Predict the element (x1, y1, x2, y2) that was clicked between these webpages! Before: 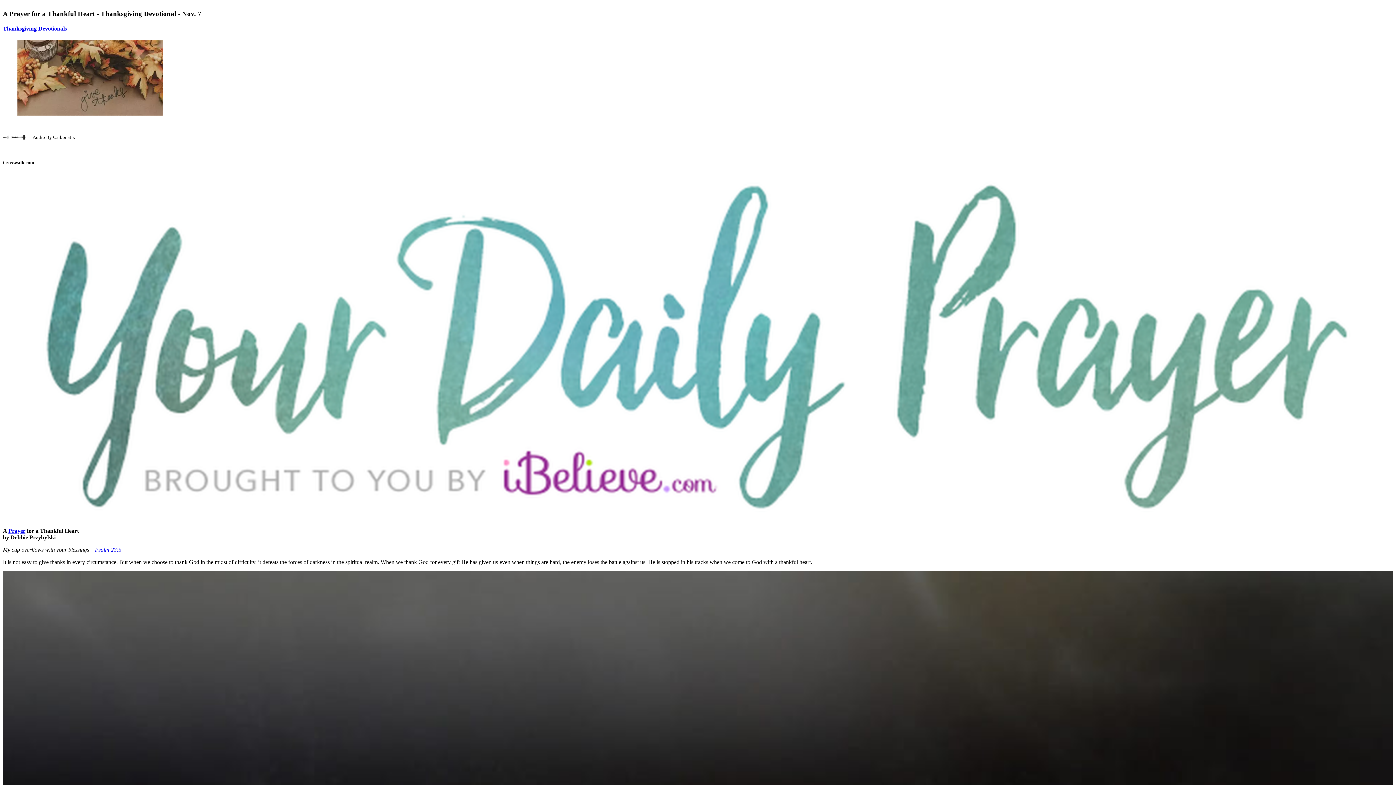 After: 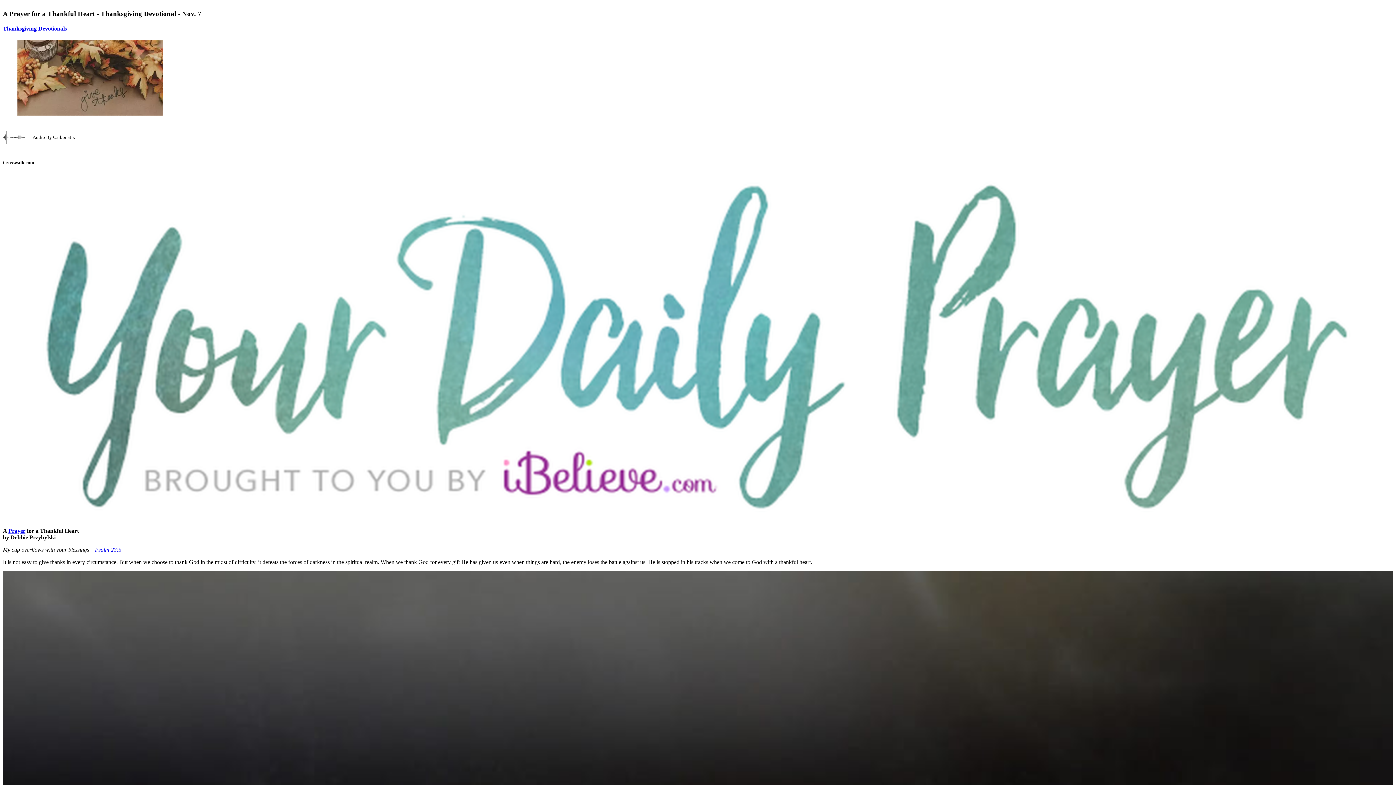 Action: bbox: (17, 110, 162, 116)